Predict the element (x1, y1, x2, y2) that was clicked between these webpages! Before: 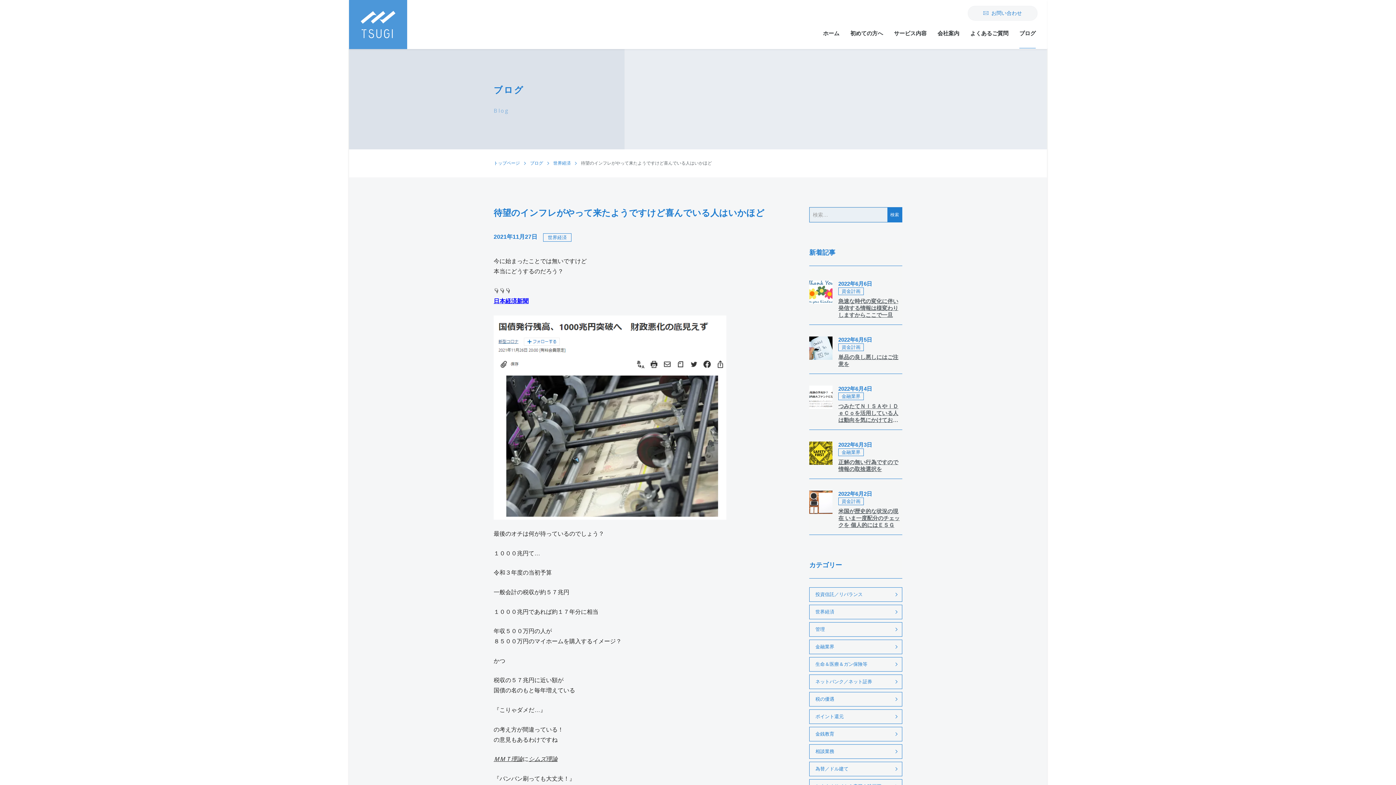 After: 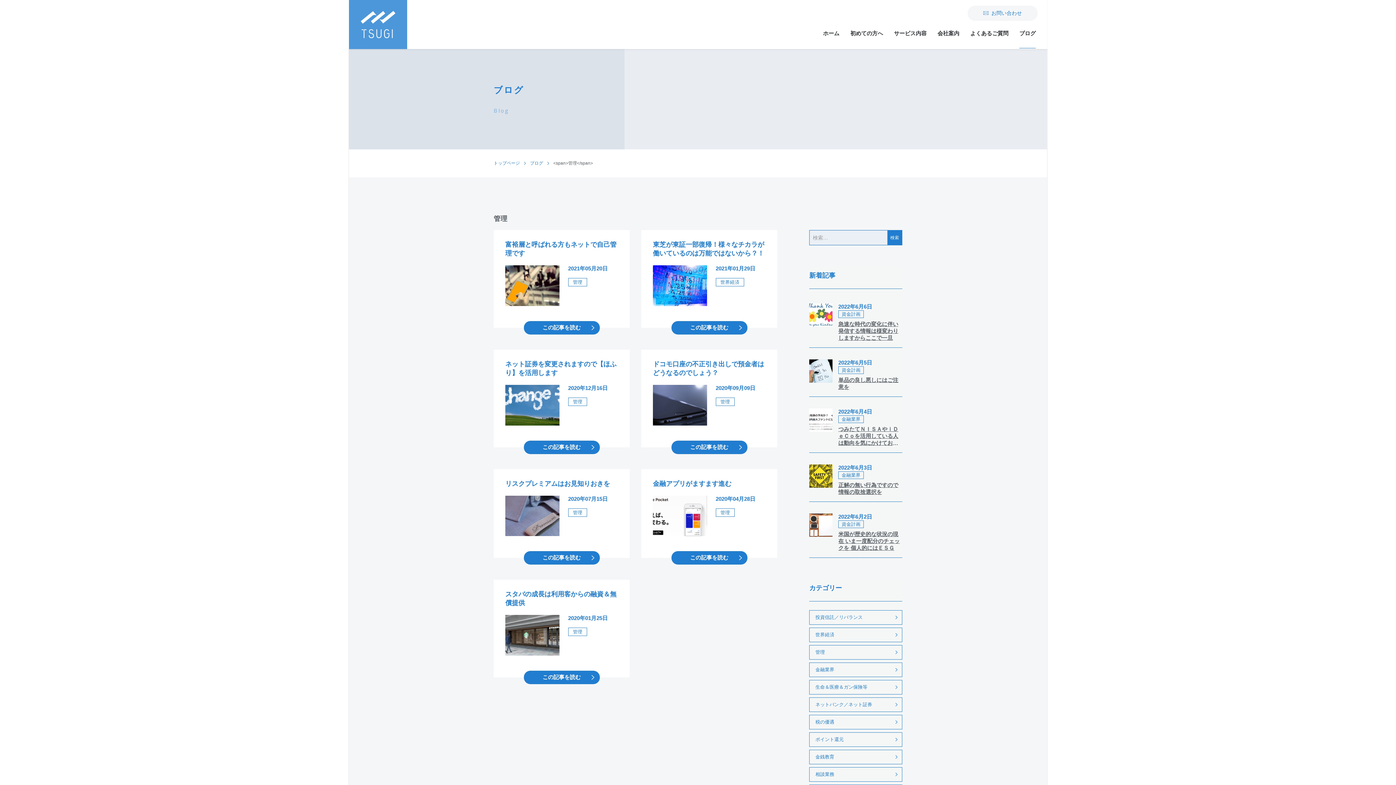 Action: bbox: (809, 622, 902, 637) label: 管理